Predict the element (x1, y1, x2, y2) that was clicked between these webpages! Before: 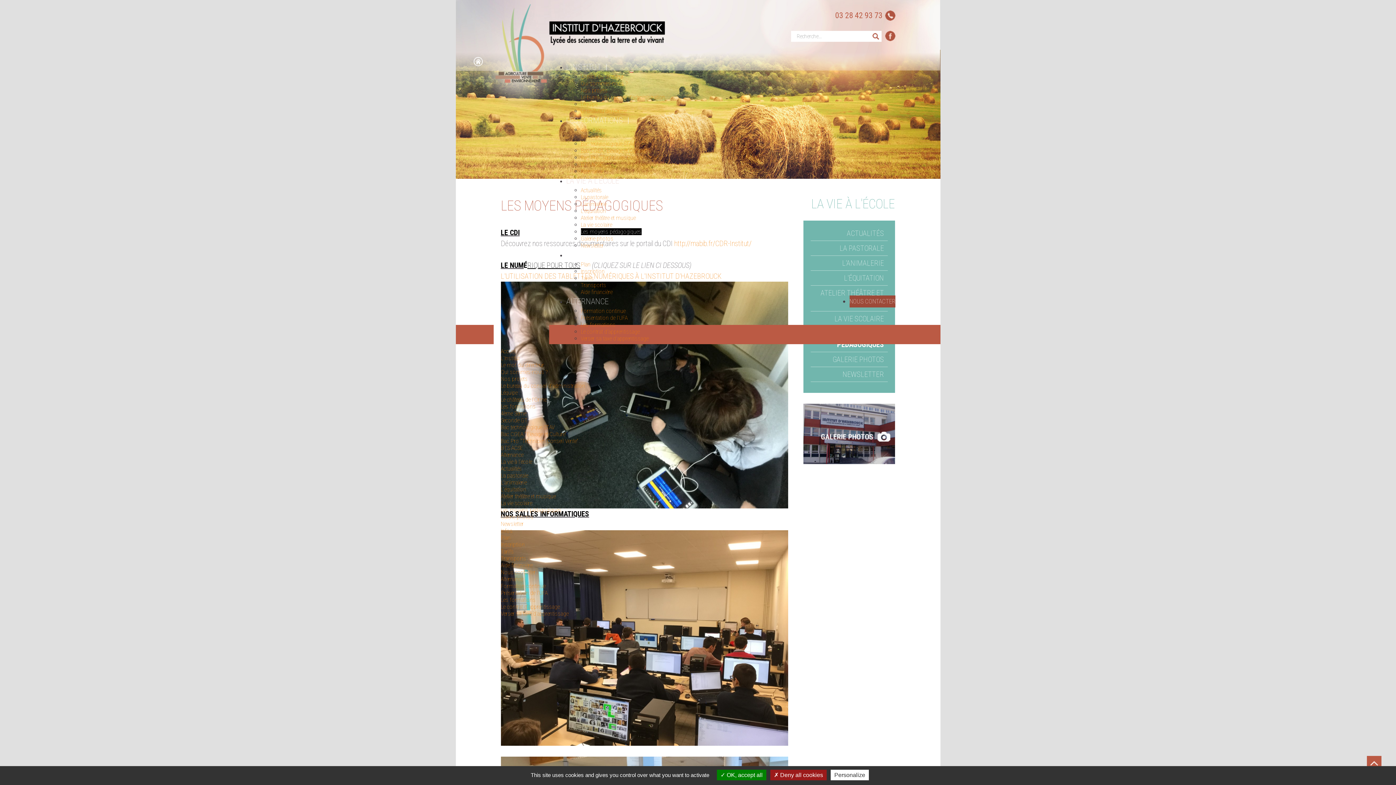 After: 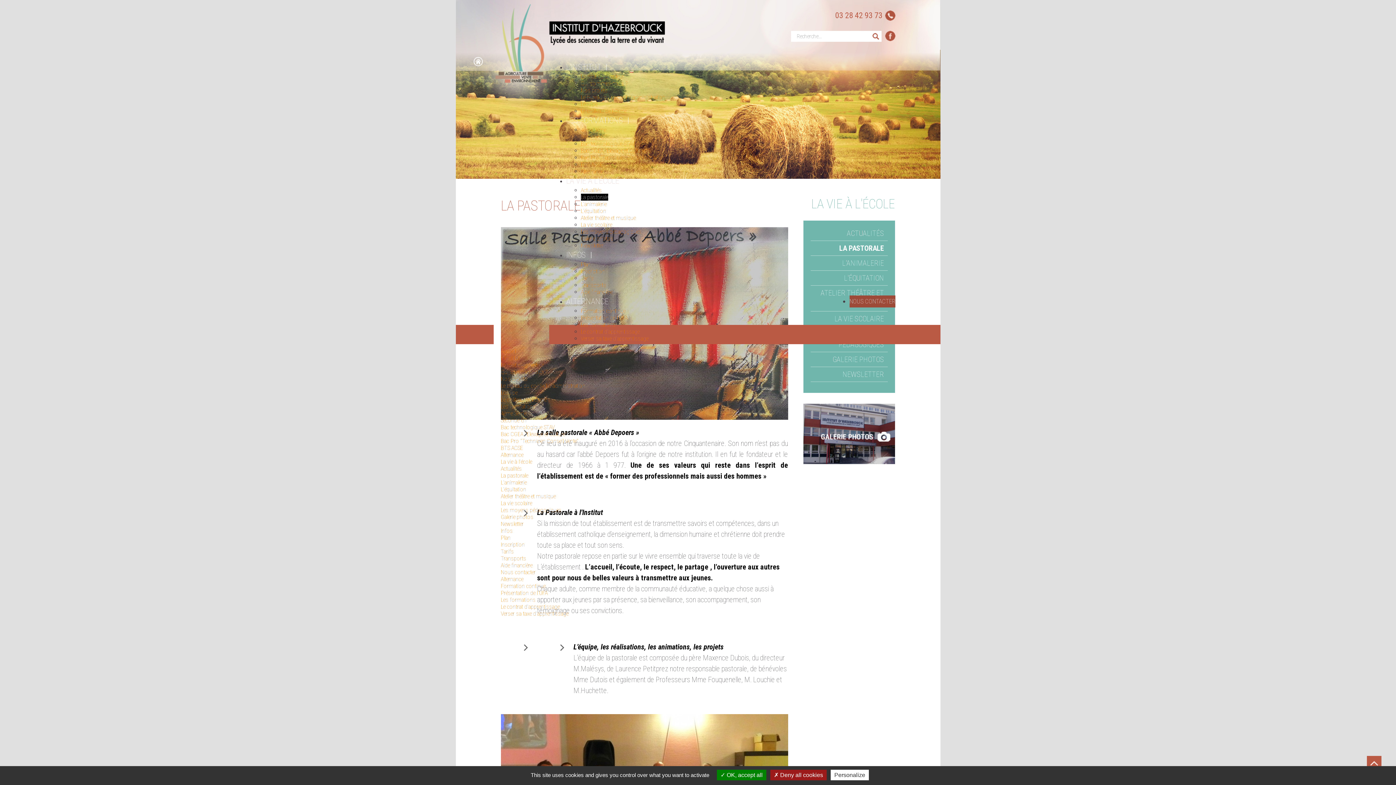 Action: label: La pastorale bbox: (500, 472, 528, 479)